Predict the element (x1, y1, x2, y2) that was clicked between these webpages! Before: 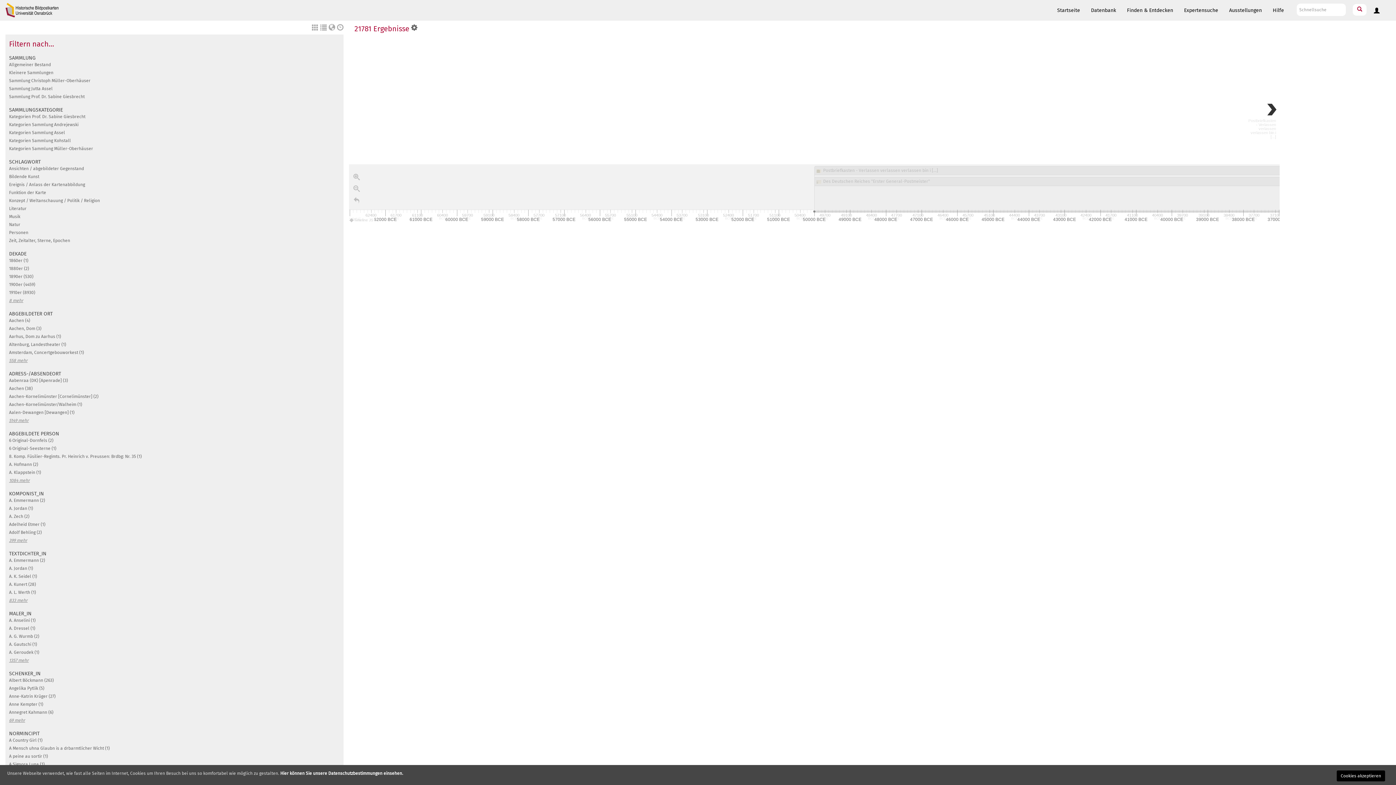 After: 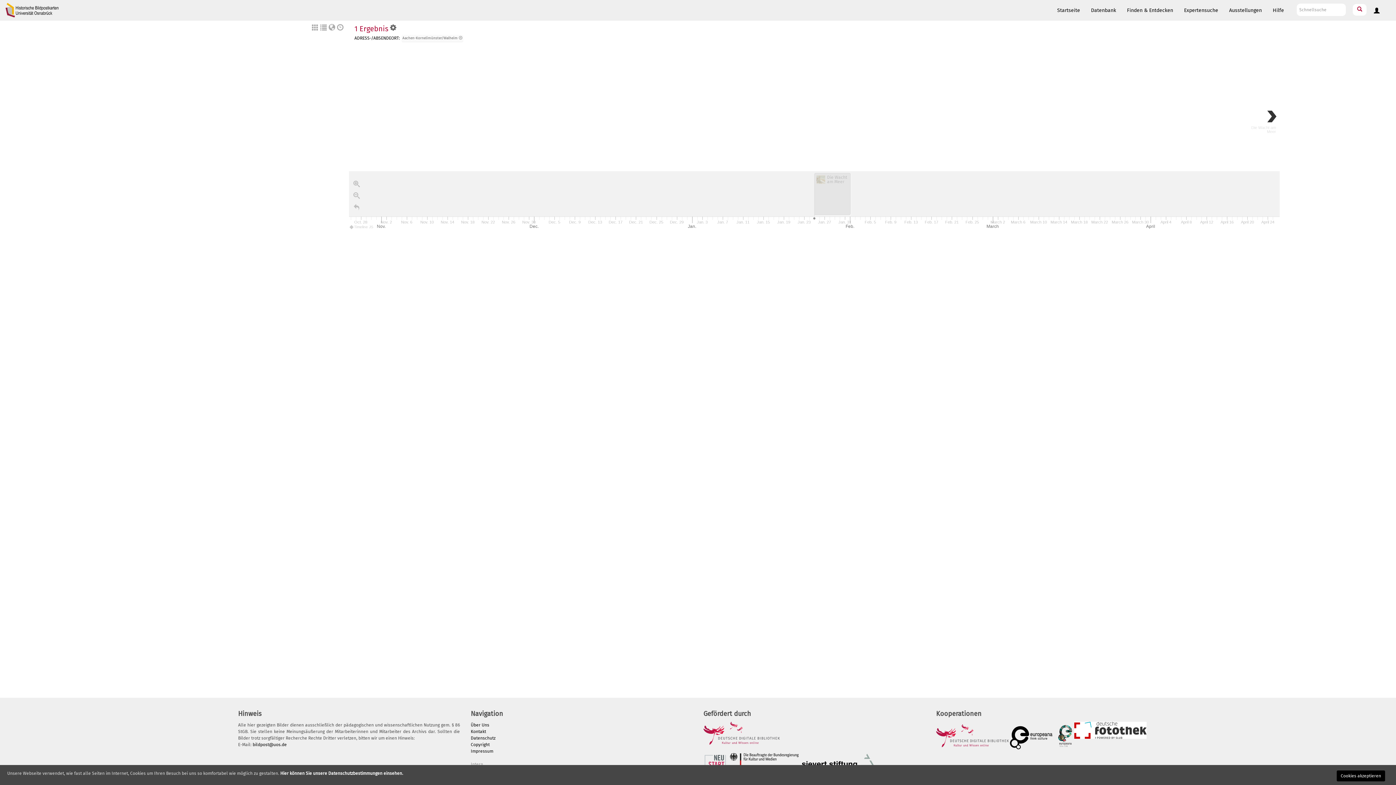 Action: label: Aachen-Kornelimünster/Walheim (1) bbox: (9, 402, 82, 407)